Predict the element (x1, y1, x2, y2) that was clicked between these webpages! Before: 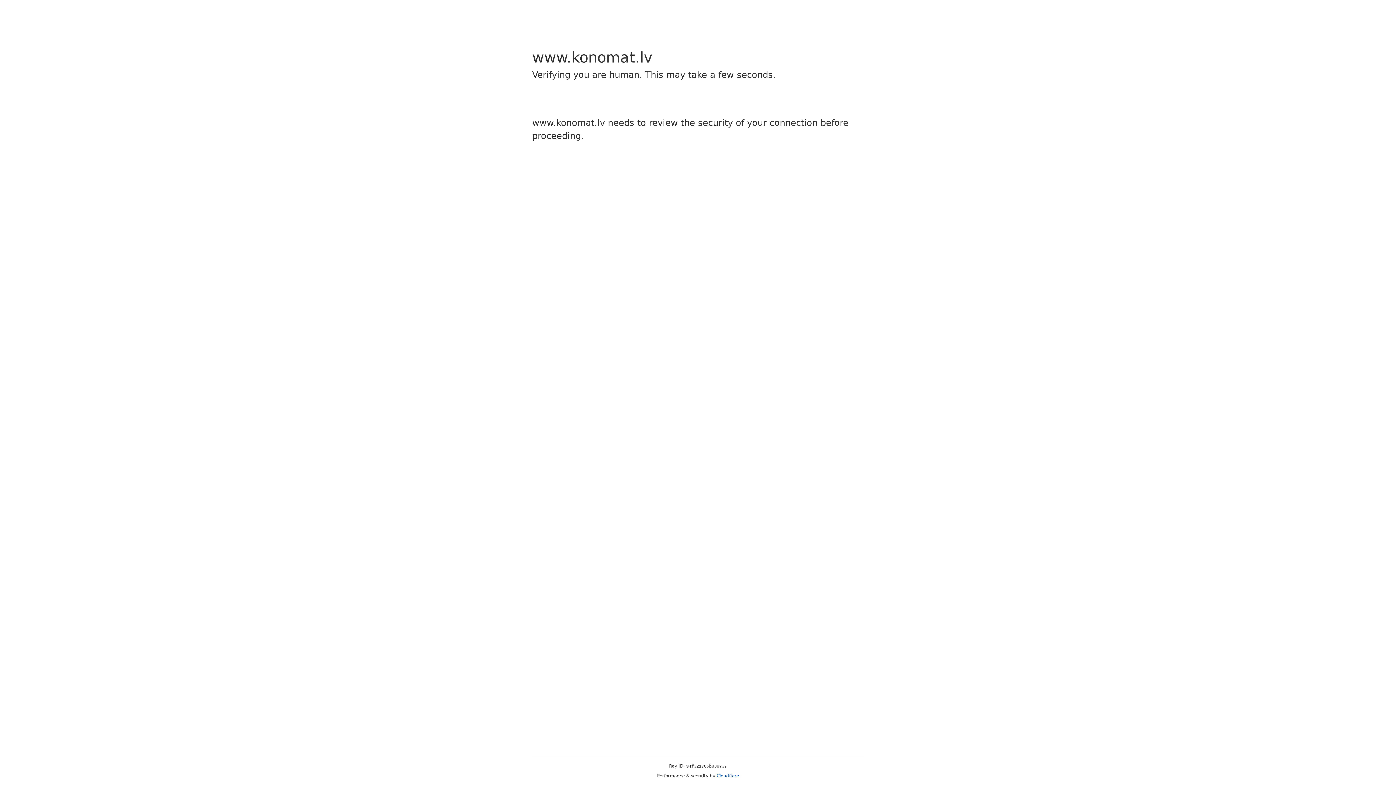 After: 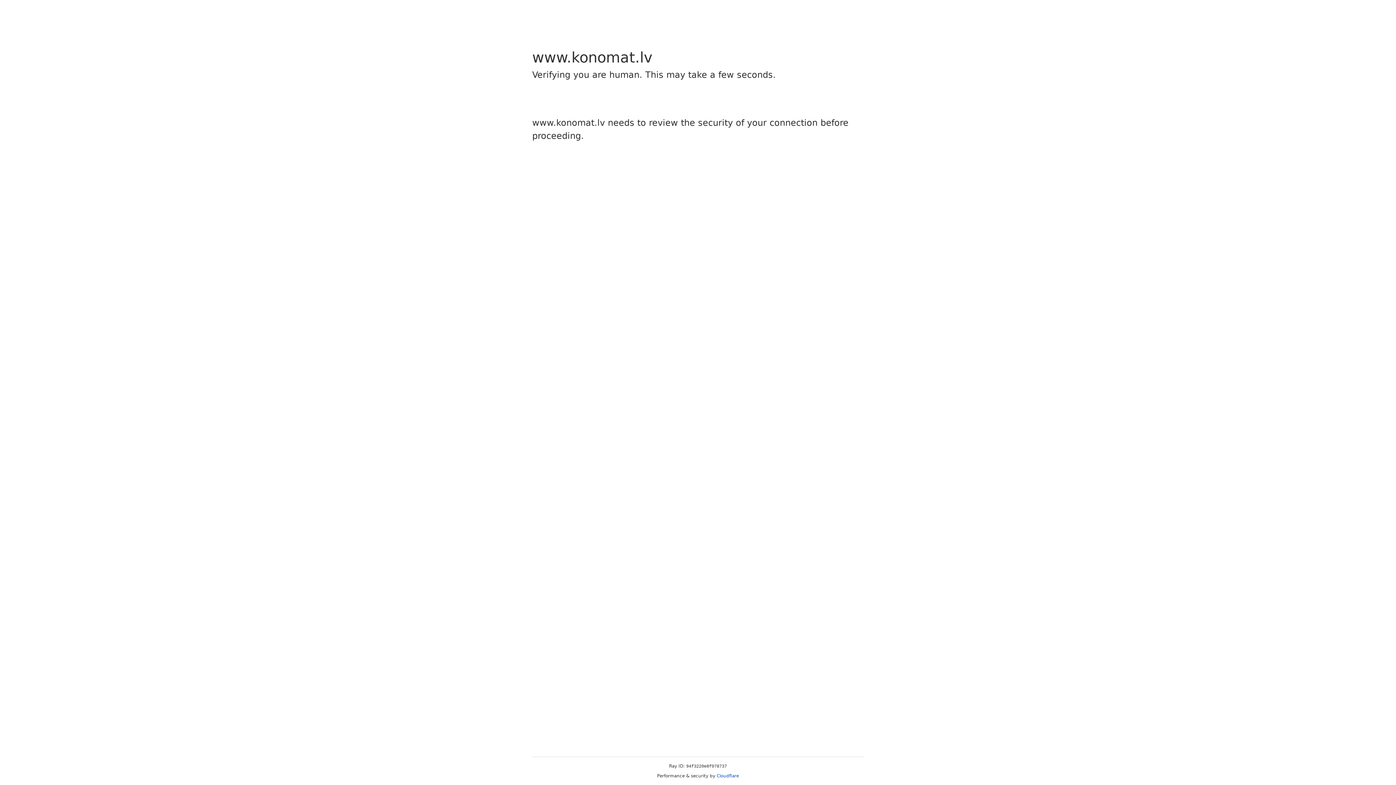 Action: bbox: (716, 773, 739, 778) label: Cloudflare